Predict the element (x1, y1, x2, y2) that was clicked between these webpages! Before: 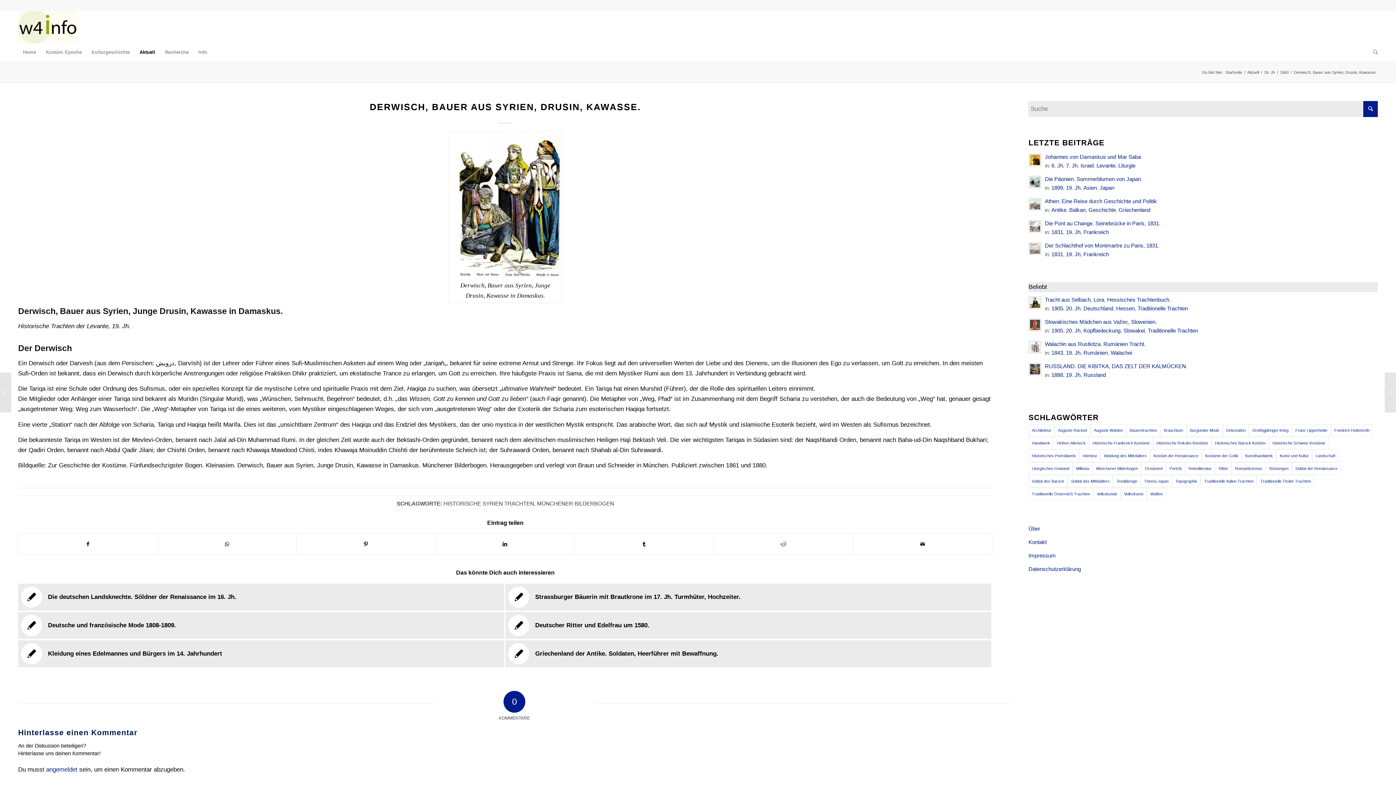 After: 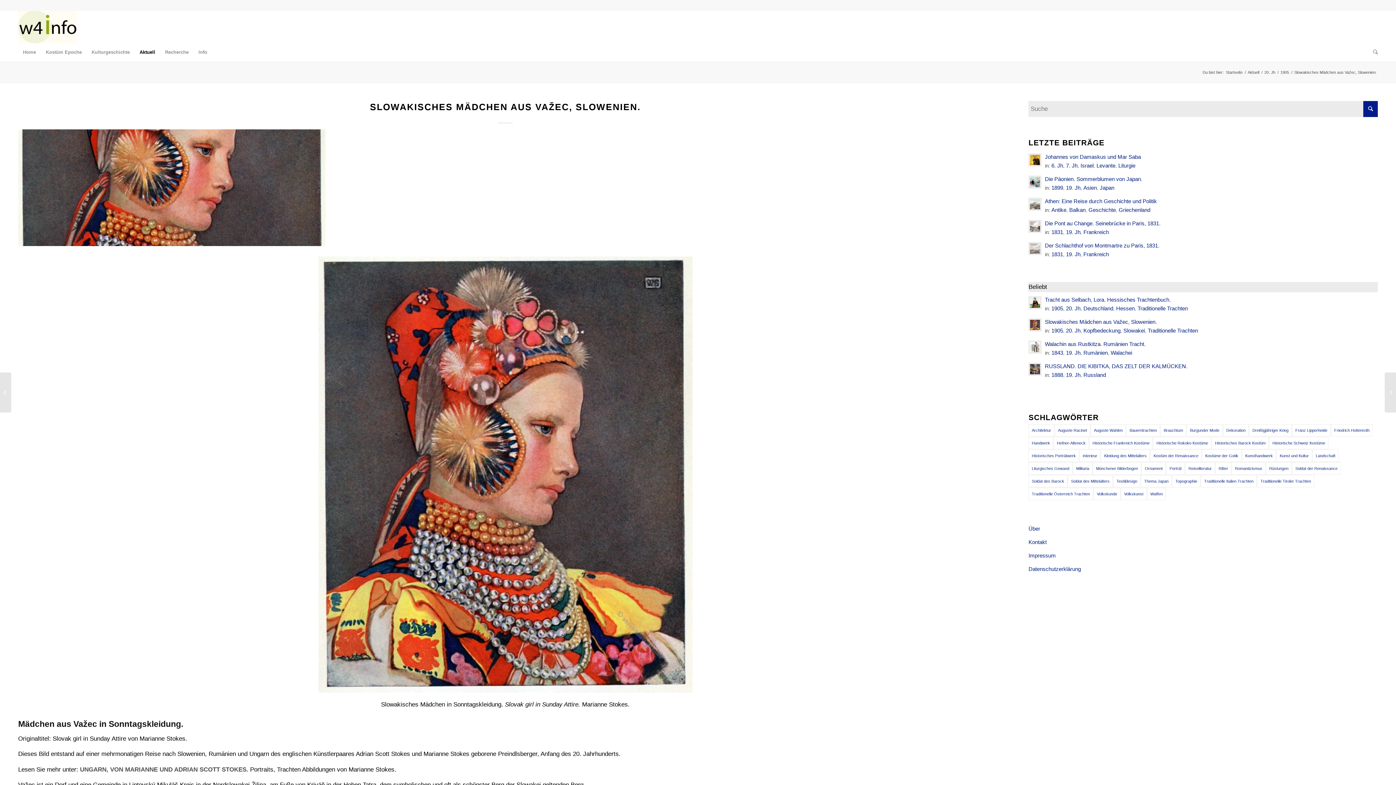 Action: bbox: (1045, 318, 1157, 325) label: Slowakisches Mädchen aus Važec, Slowenien.